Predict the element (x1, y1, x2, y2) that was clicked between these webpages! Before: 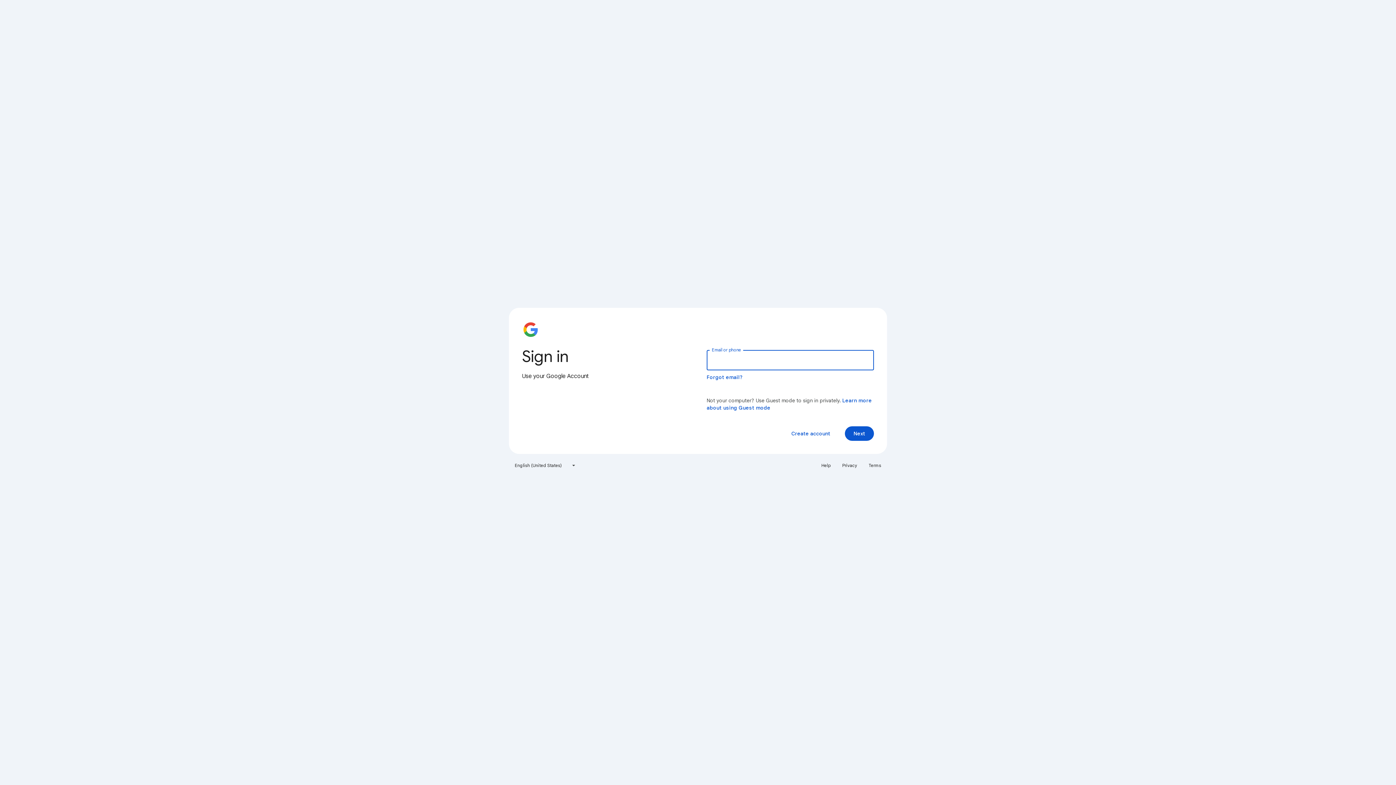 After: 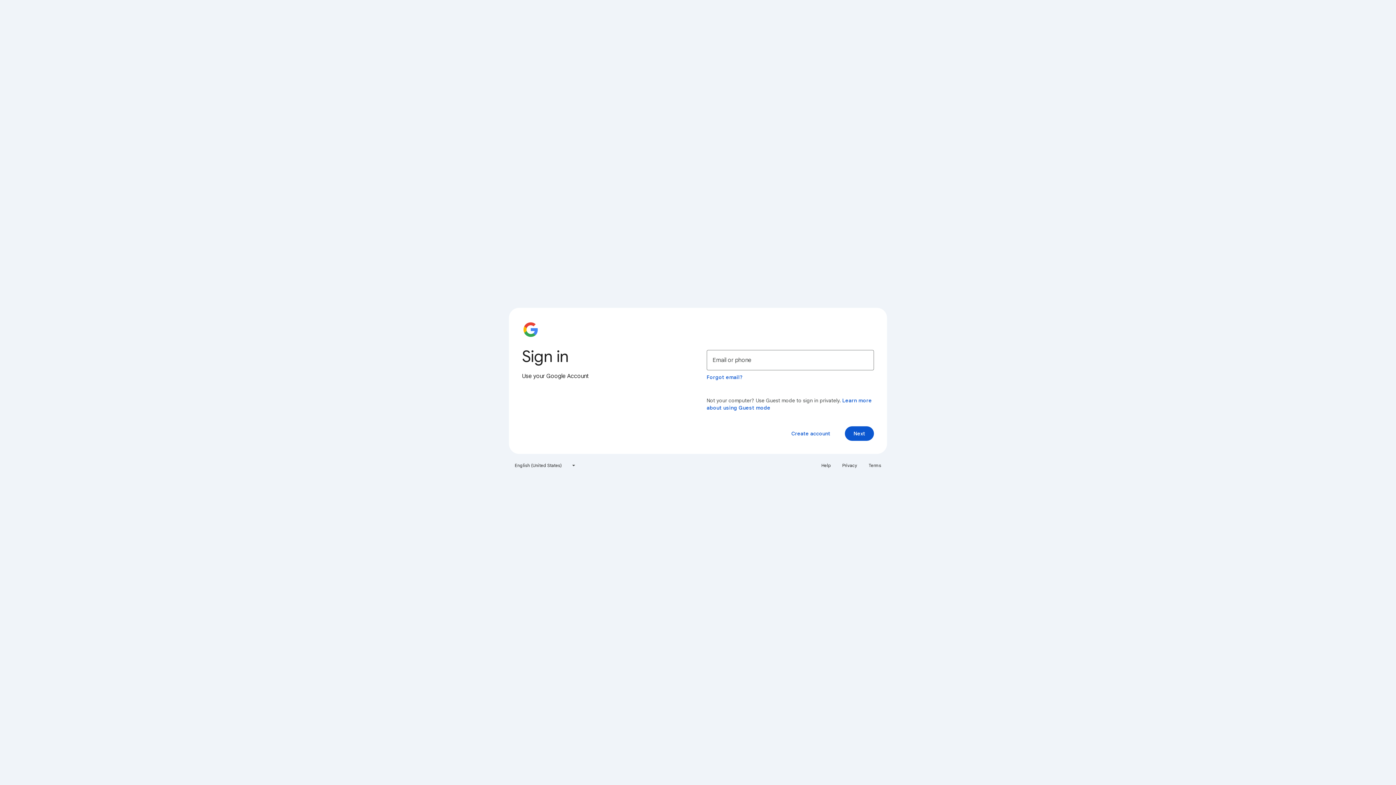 Action: bbox: (838, 460, 861, 471) label: Privacy